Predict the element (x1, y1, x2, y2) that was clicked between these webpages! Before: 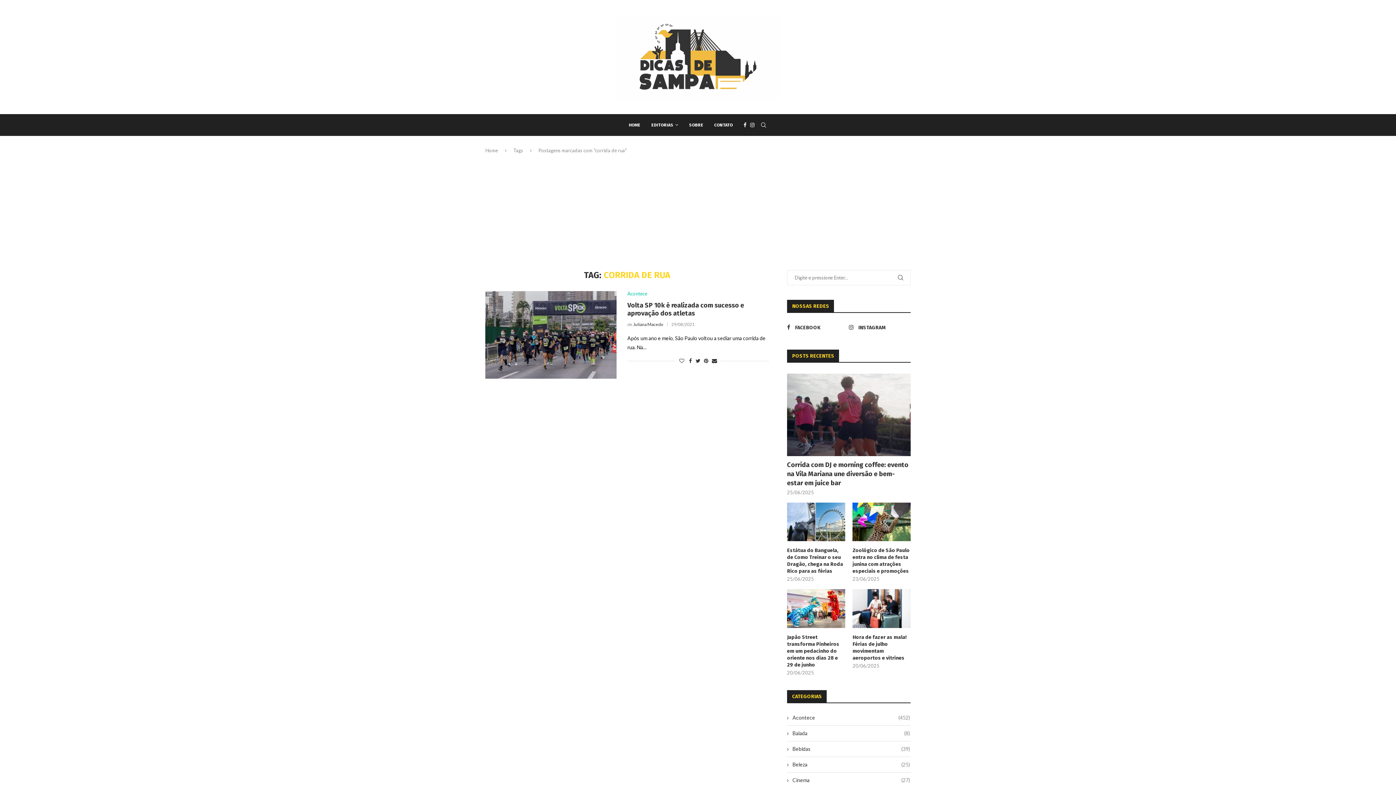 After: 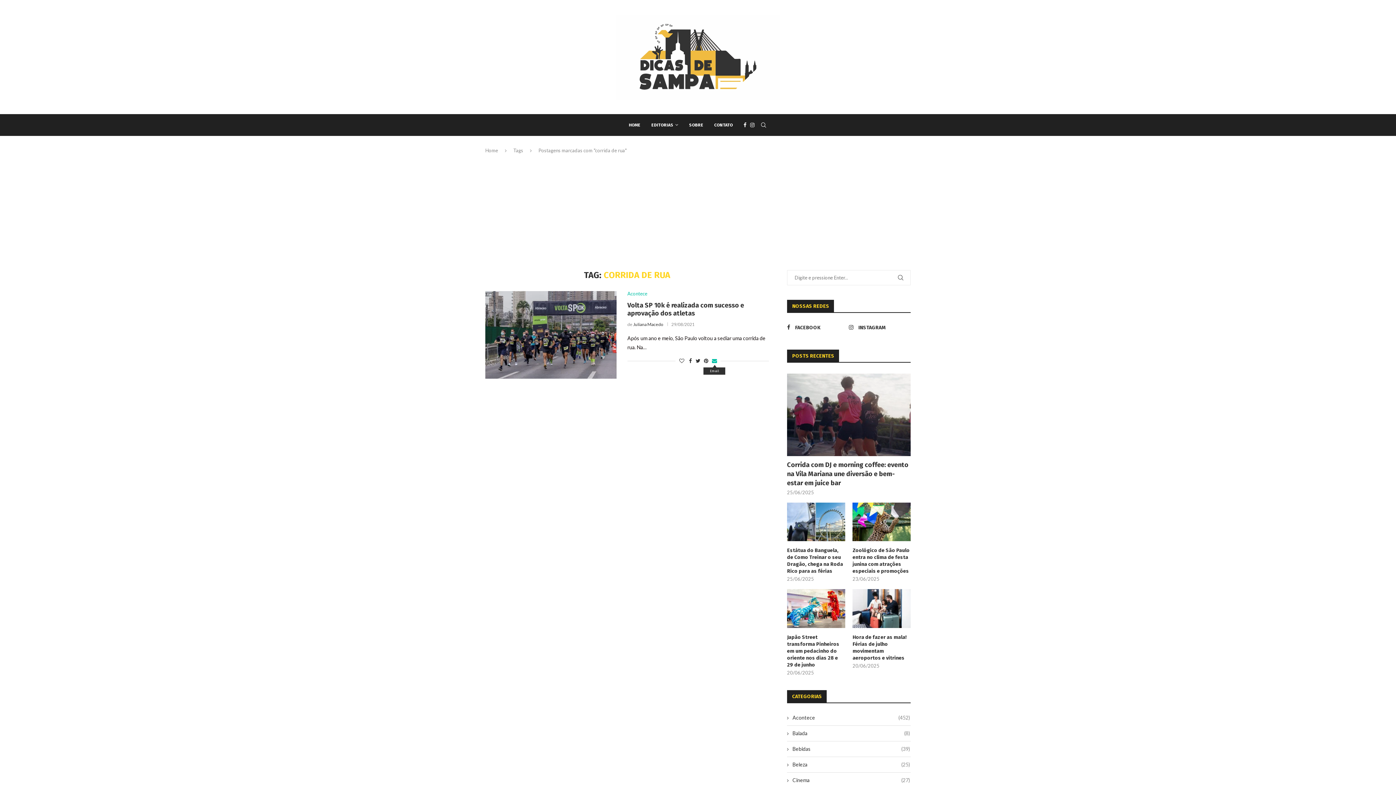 Action: bbox: (712, 357, 717, 364) label: Share via Email